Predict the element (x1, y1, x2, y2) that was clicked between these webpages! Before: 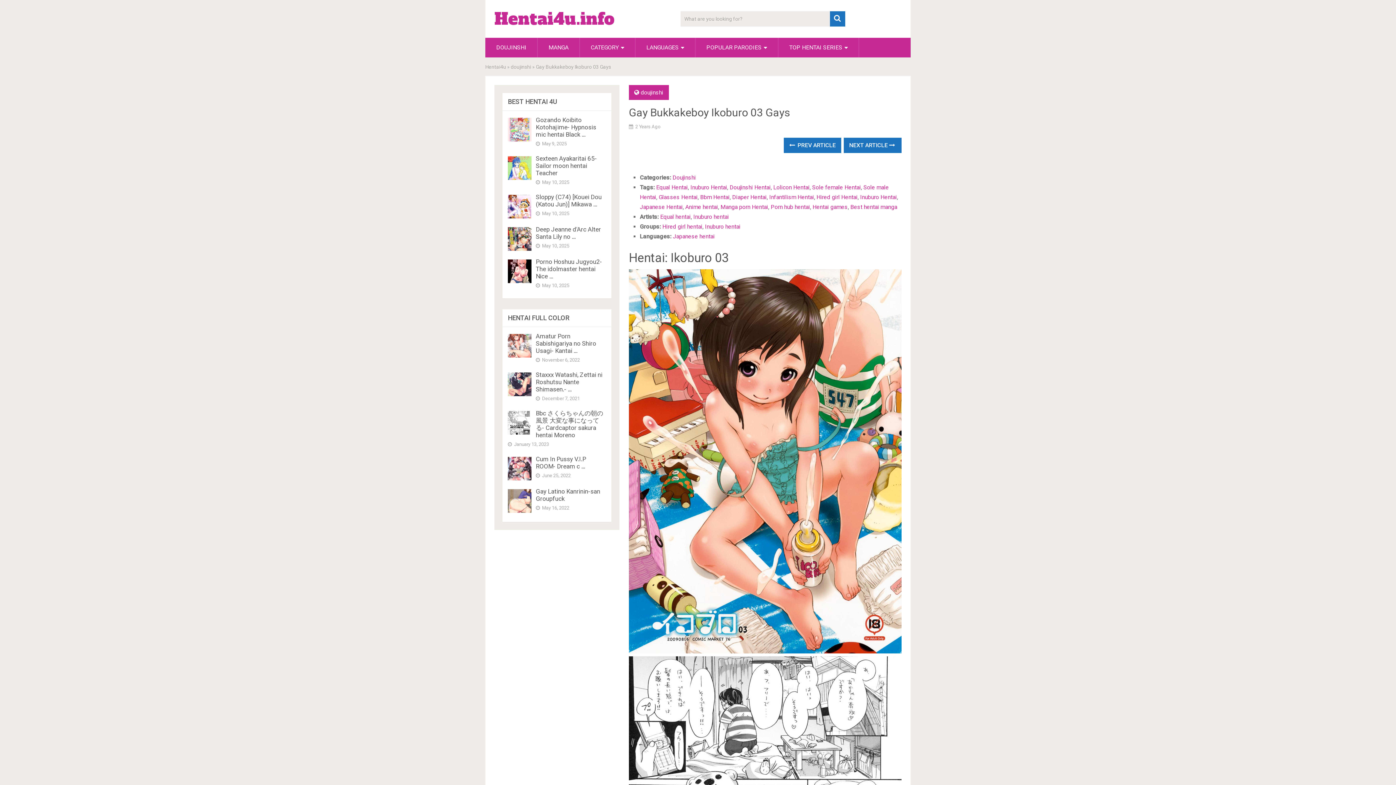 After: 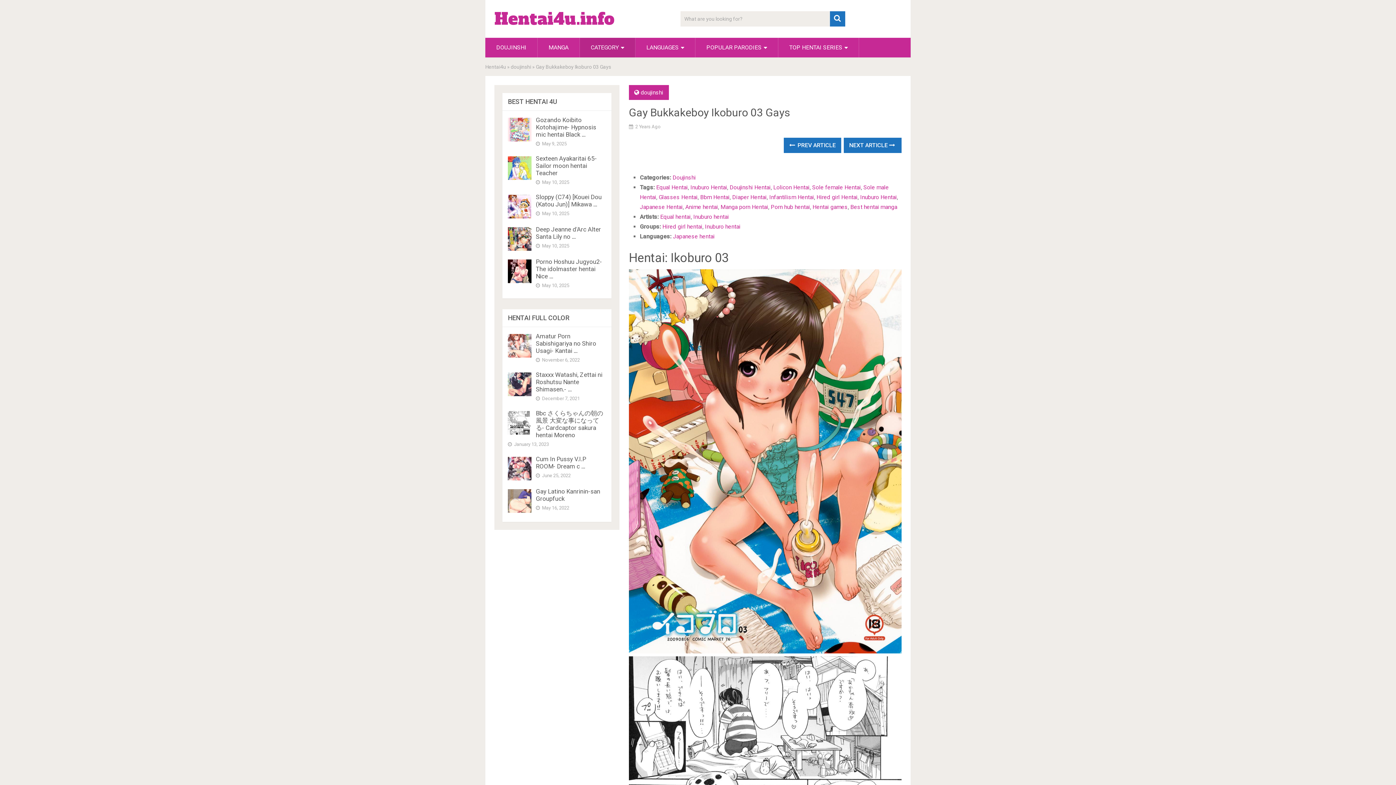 Action: bbox: (580, 37, 635, 57) label: CATEGORY